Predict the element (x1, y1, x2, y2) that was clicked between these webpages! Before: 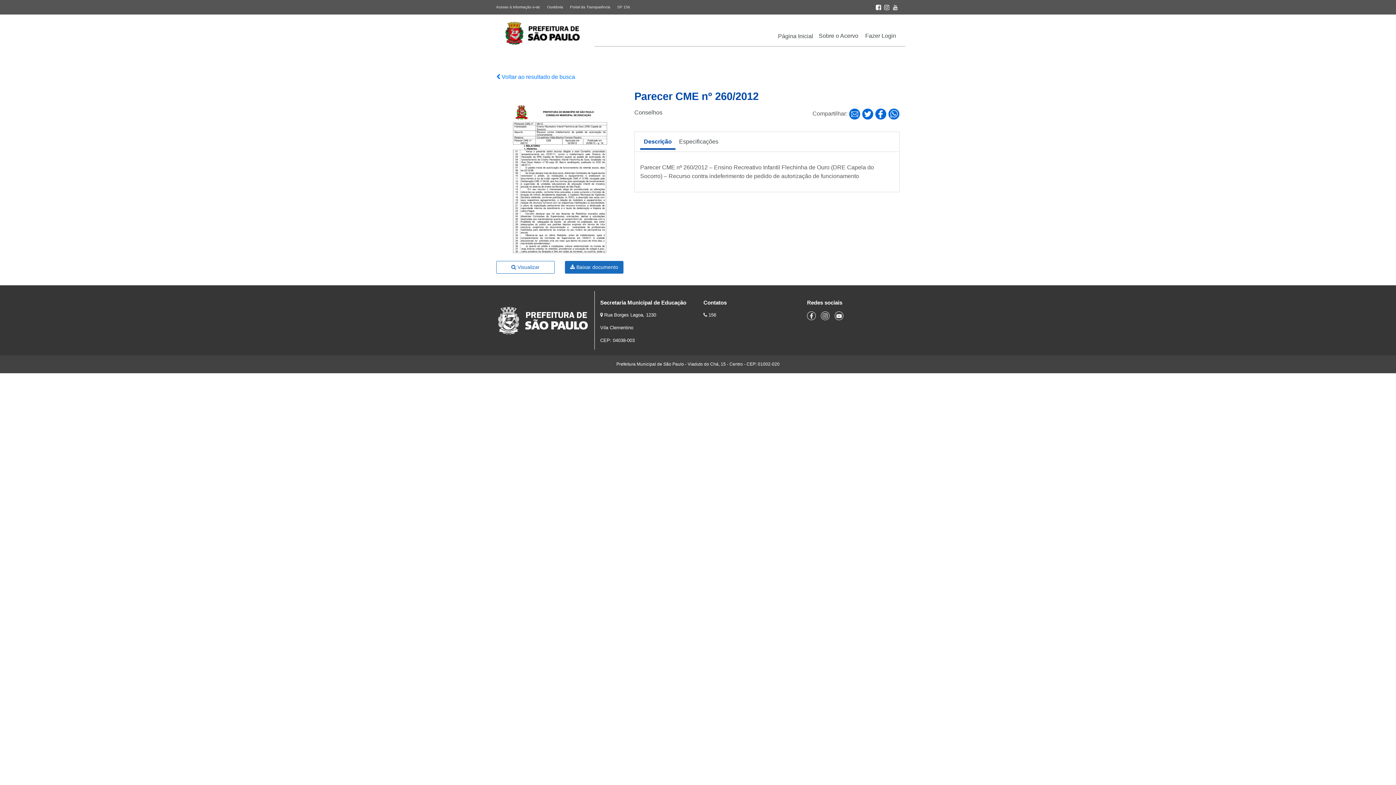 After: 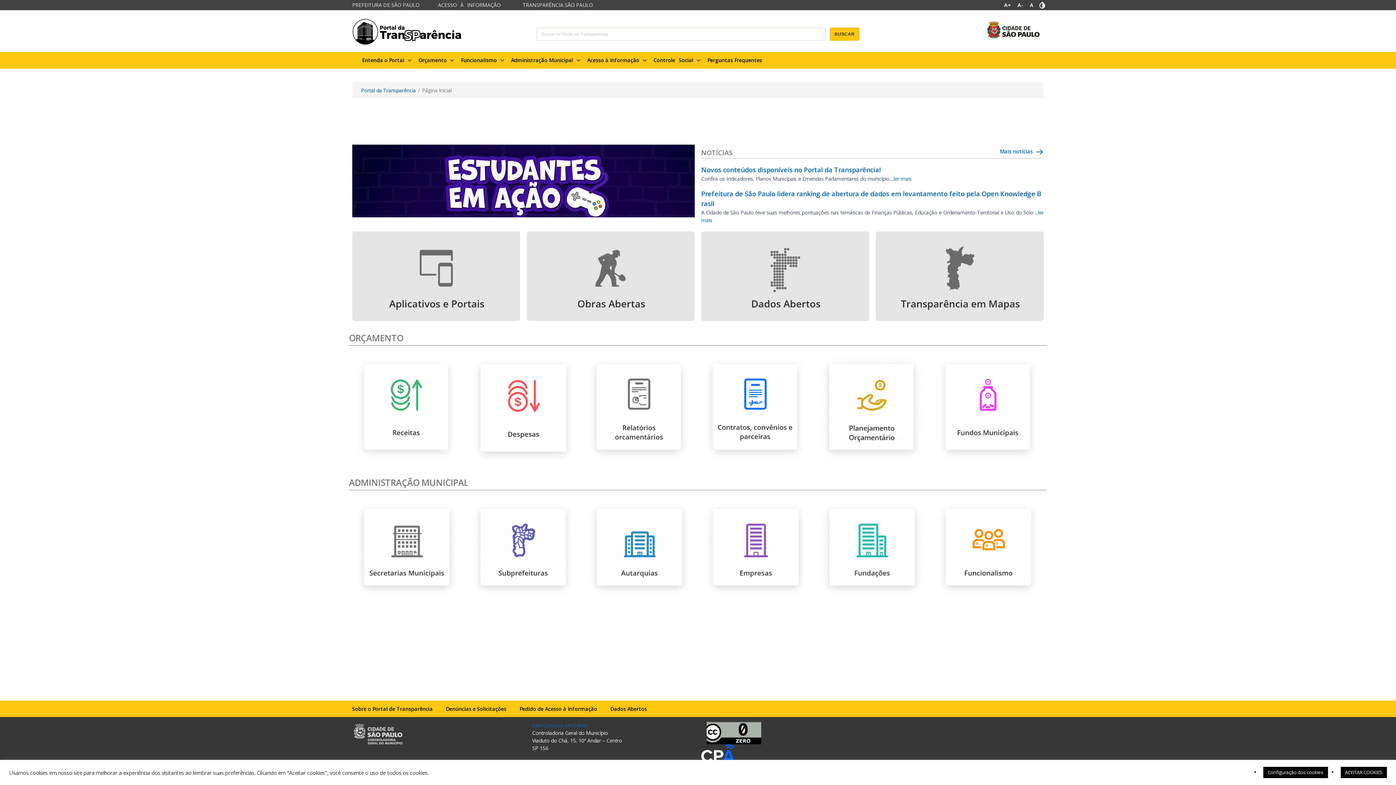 Action: label: Portal da Transparência bbox: (570, 5, 610, 9)